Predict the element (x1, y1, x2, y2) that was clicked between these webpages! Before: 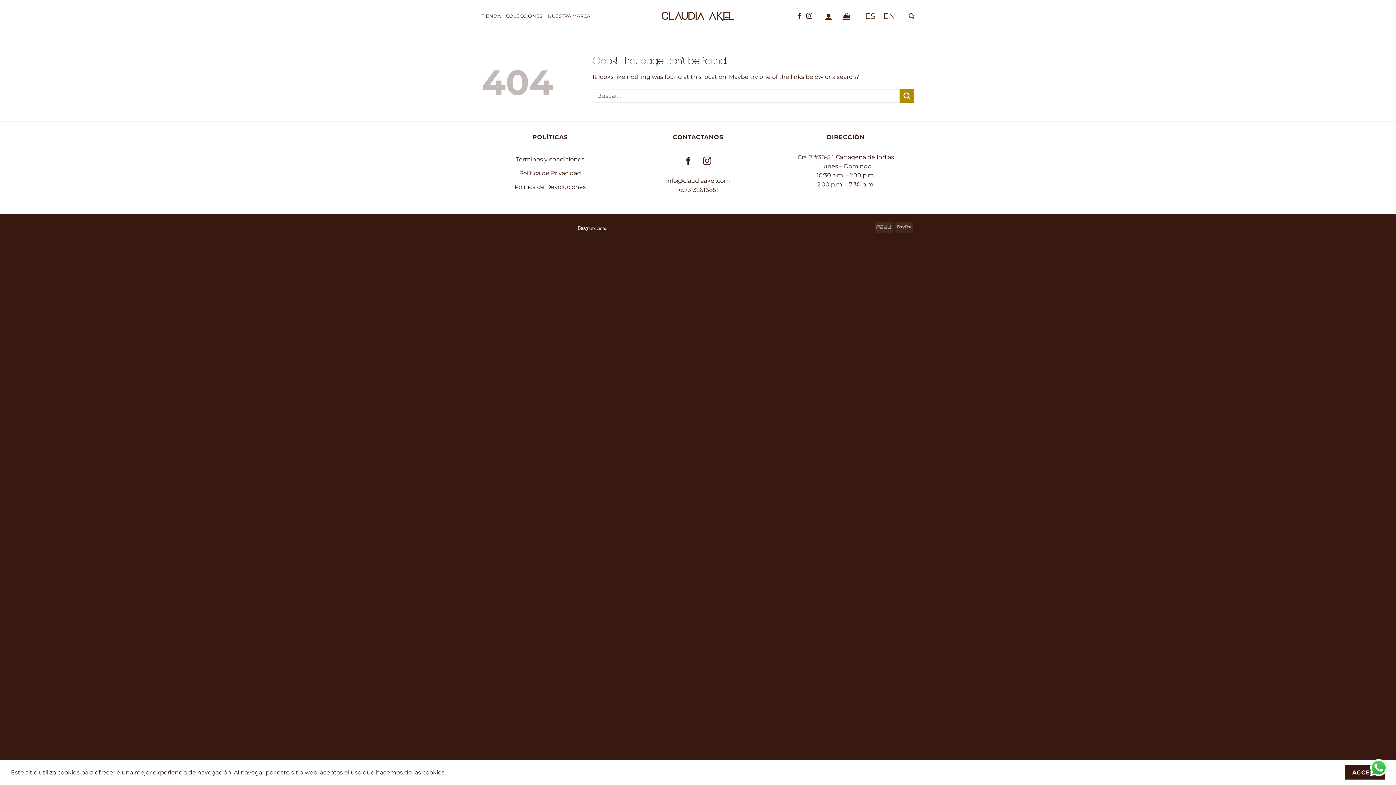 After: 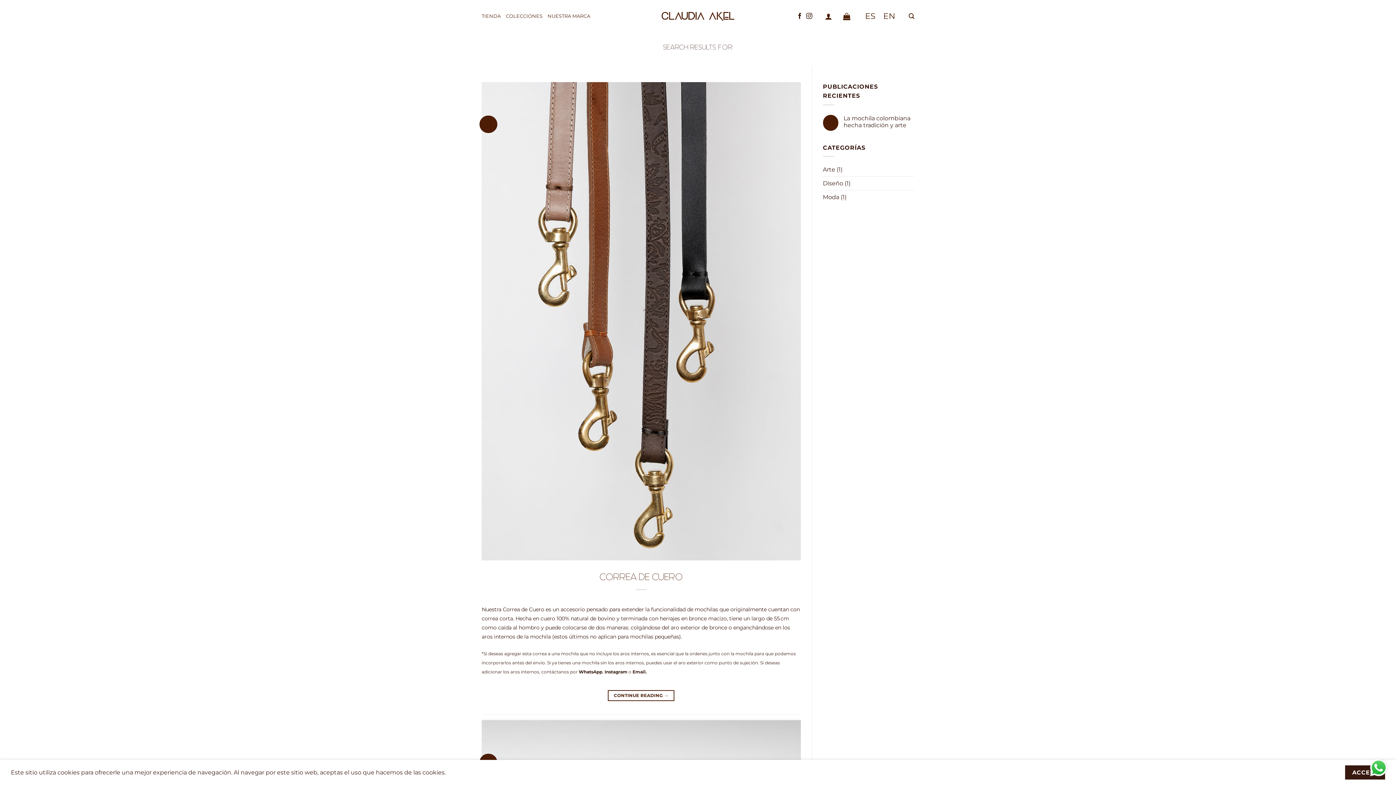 Action: label: Submit bbox: (899, 88, 914, 103)